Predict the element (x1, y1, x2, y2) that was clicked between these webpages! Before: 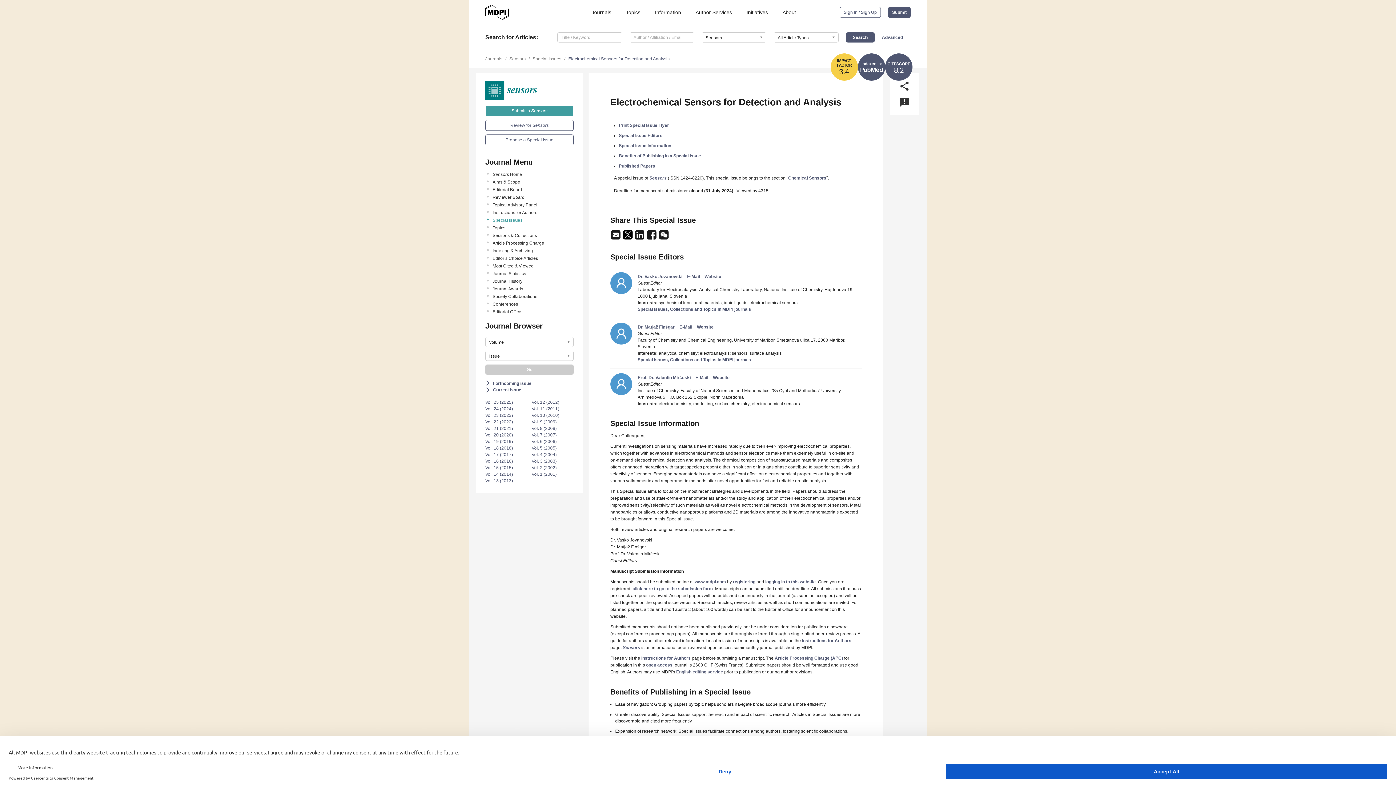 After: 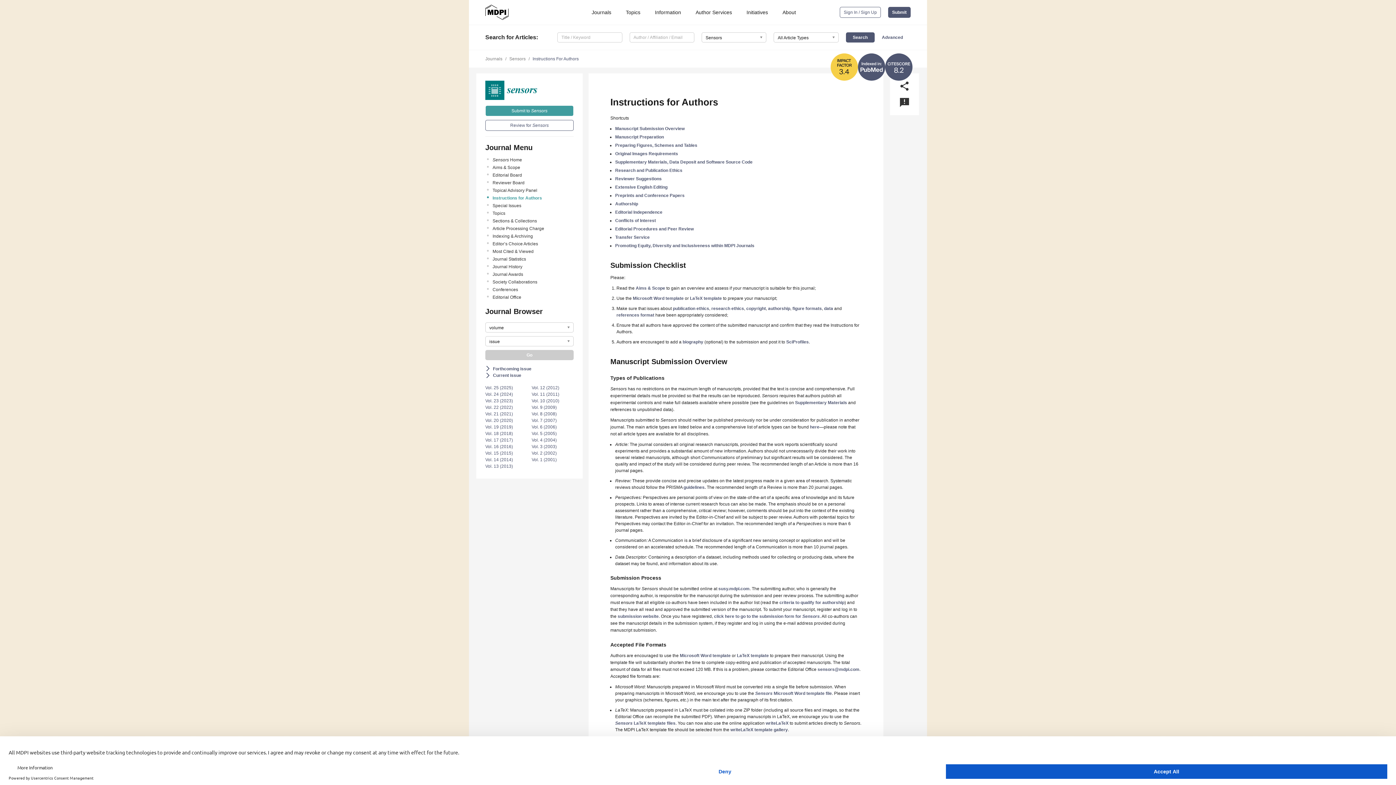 Action: bbox: (802, 638, 851, 643) label: Instructions for Authors